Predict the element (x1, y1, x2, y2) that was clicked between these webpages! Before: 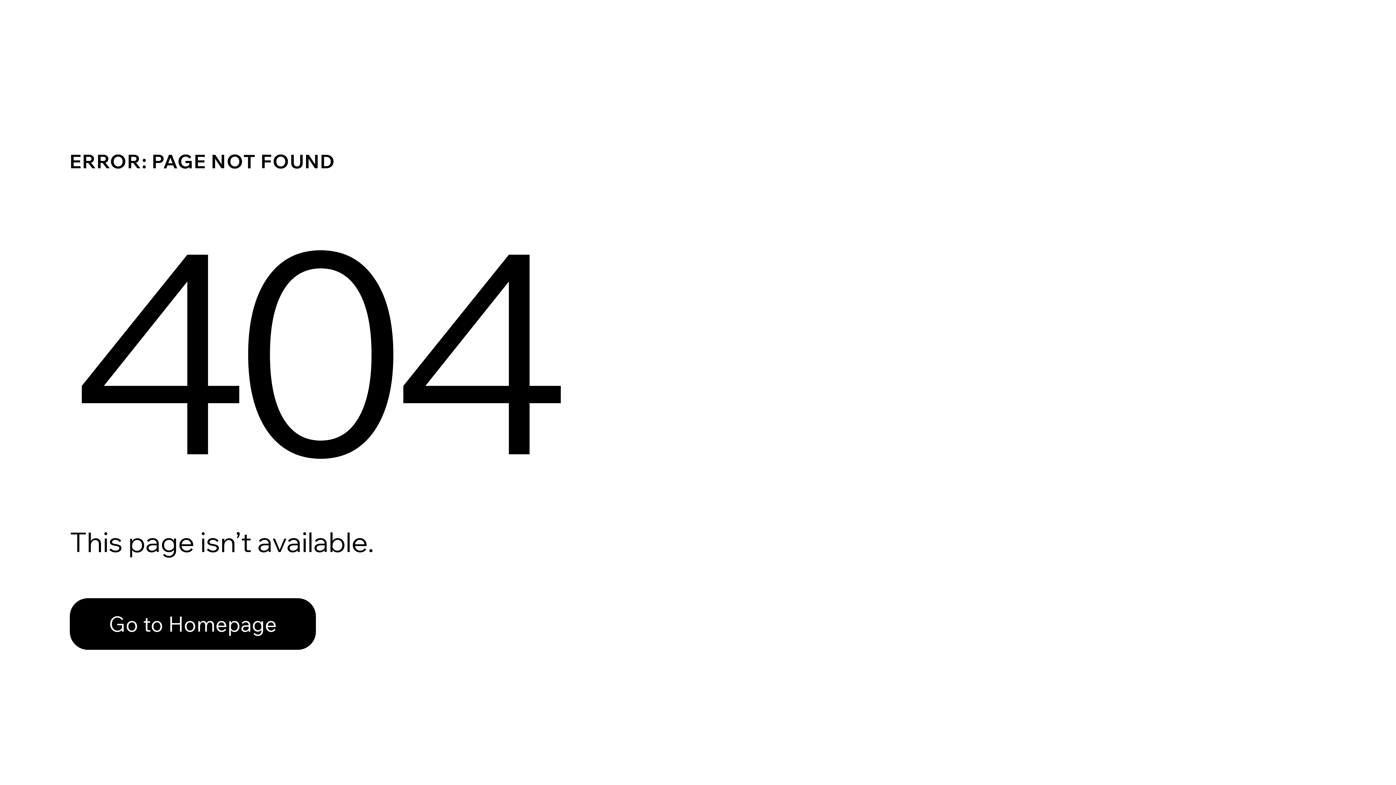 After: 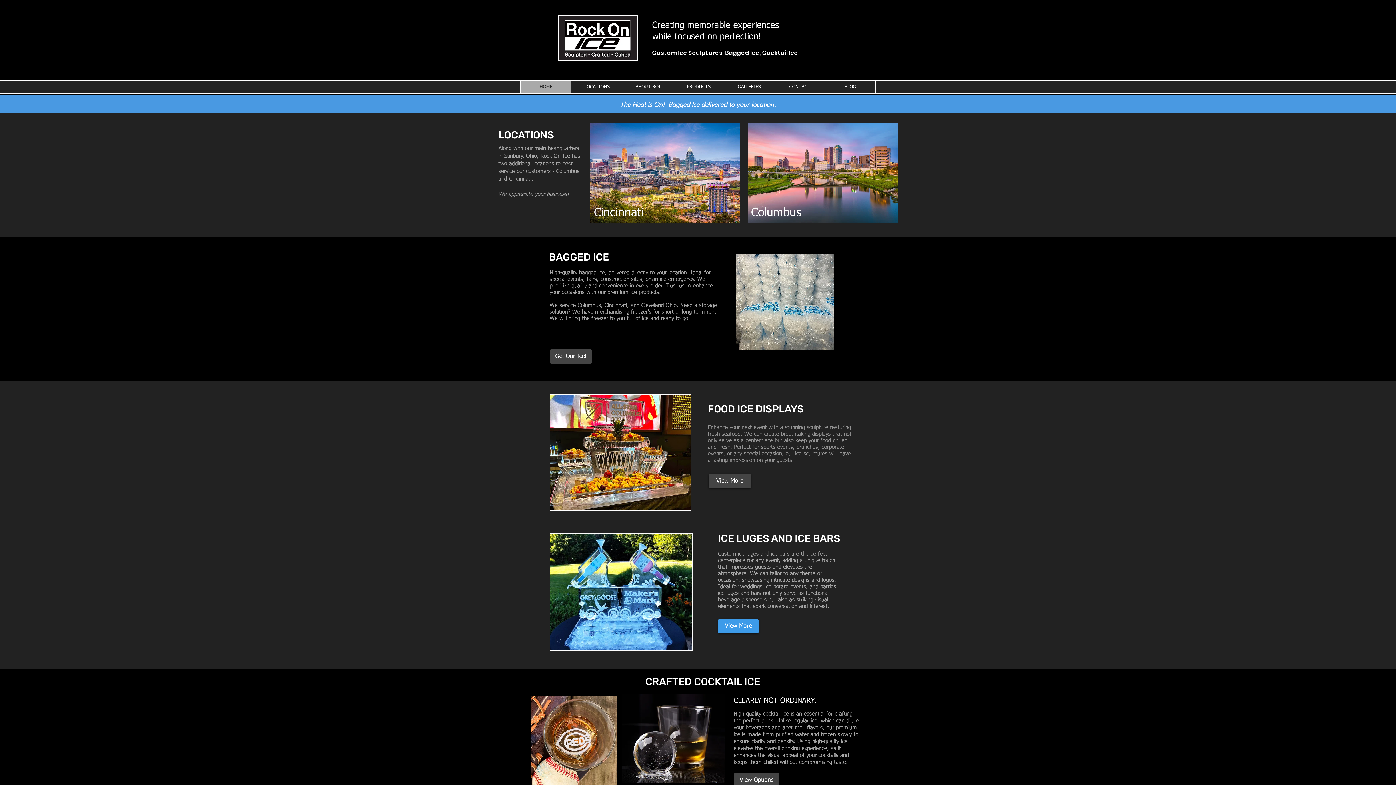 Action: bbox: (69, 582, 768, 659) label: Go to Homepage